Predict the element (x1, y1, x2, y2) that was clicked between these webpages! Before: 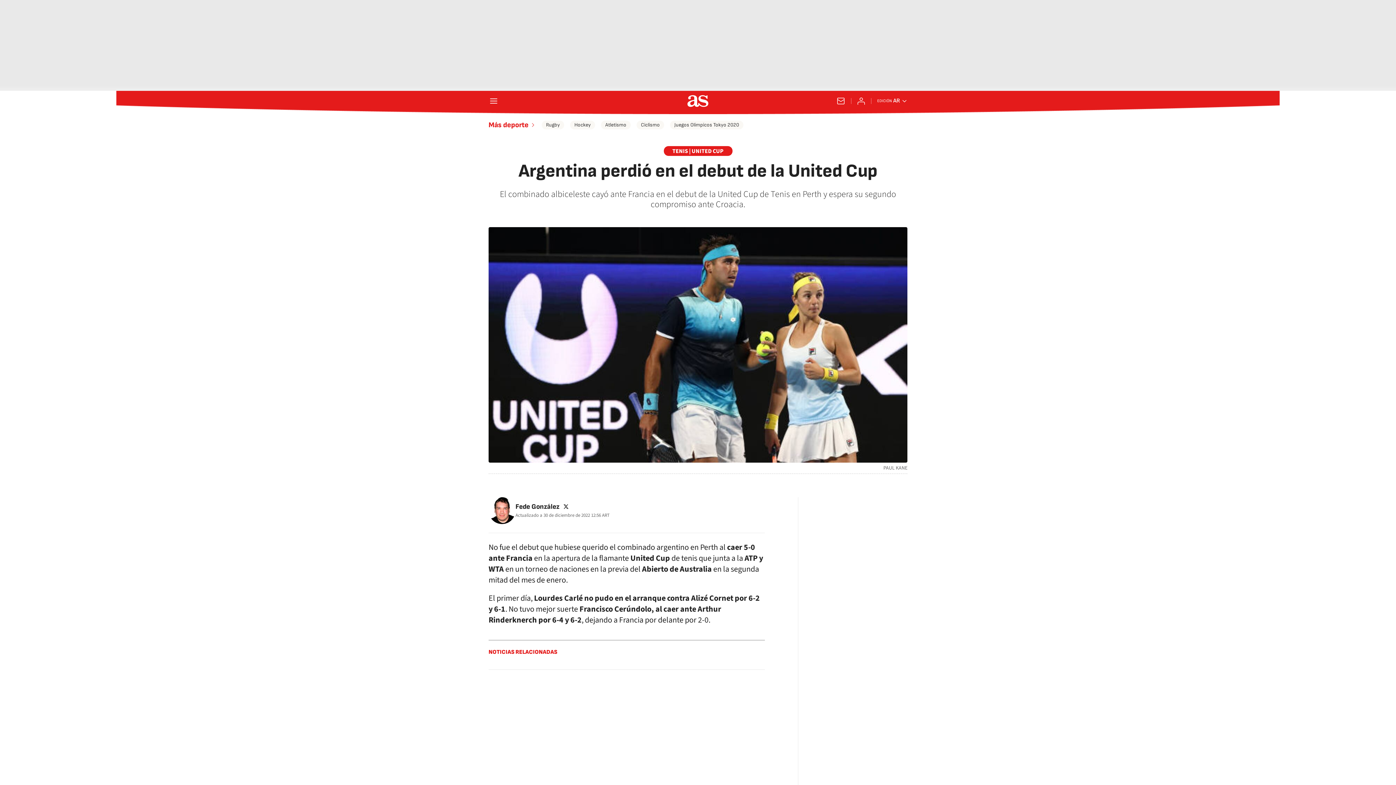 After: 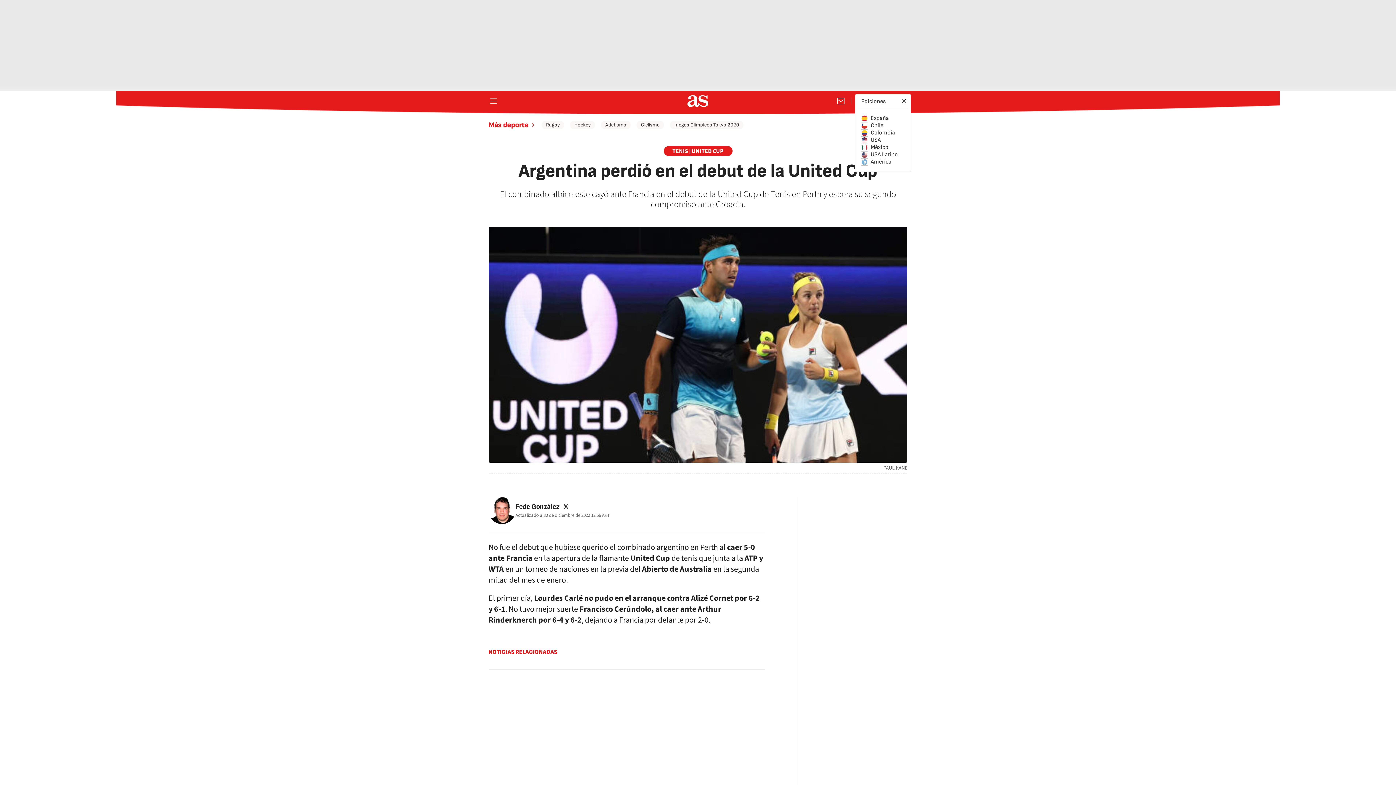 Action: label: Abrir ediciones internacionales bbox: (877, 97, 907, 104)